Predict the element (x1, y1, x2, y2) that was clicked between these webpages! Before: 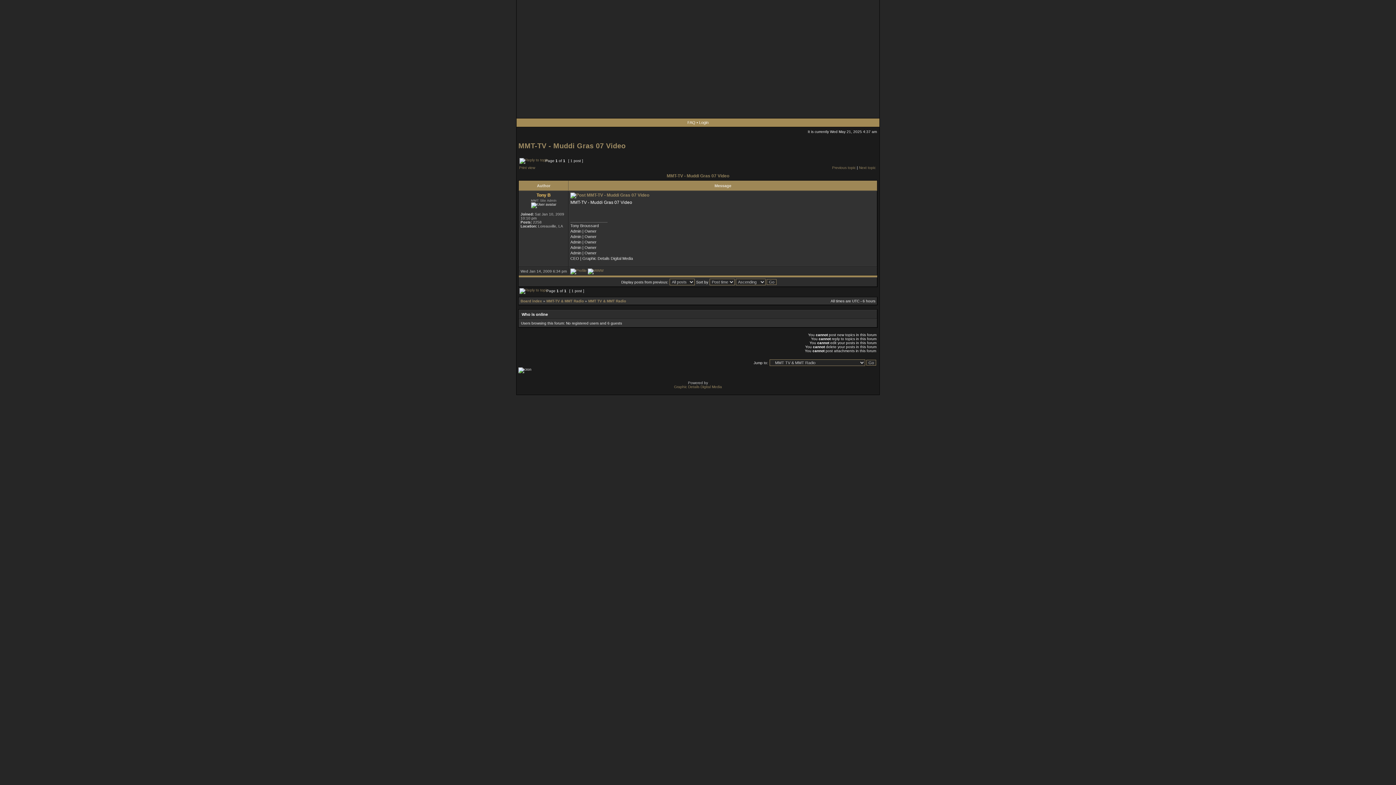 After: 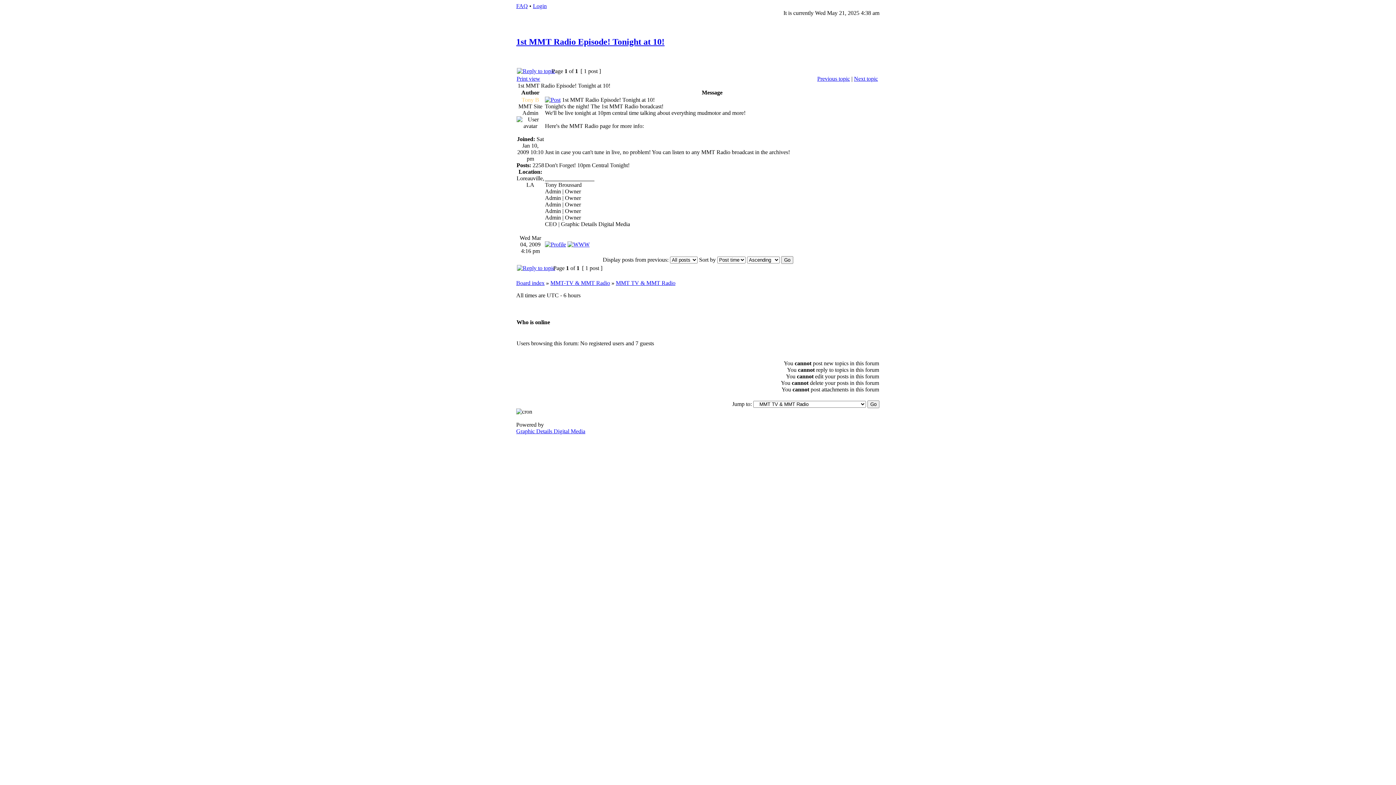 Action: label: Next topic bbox: (859, 165, 876, 169)